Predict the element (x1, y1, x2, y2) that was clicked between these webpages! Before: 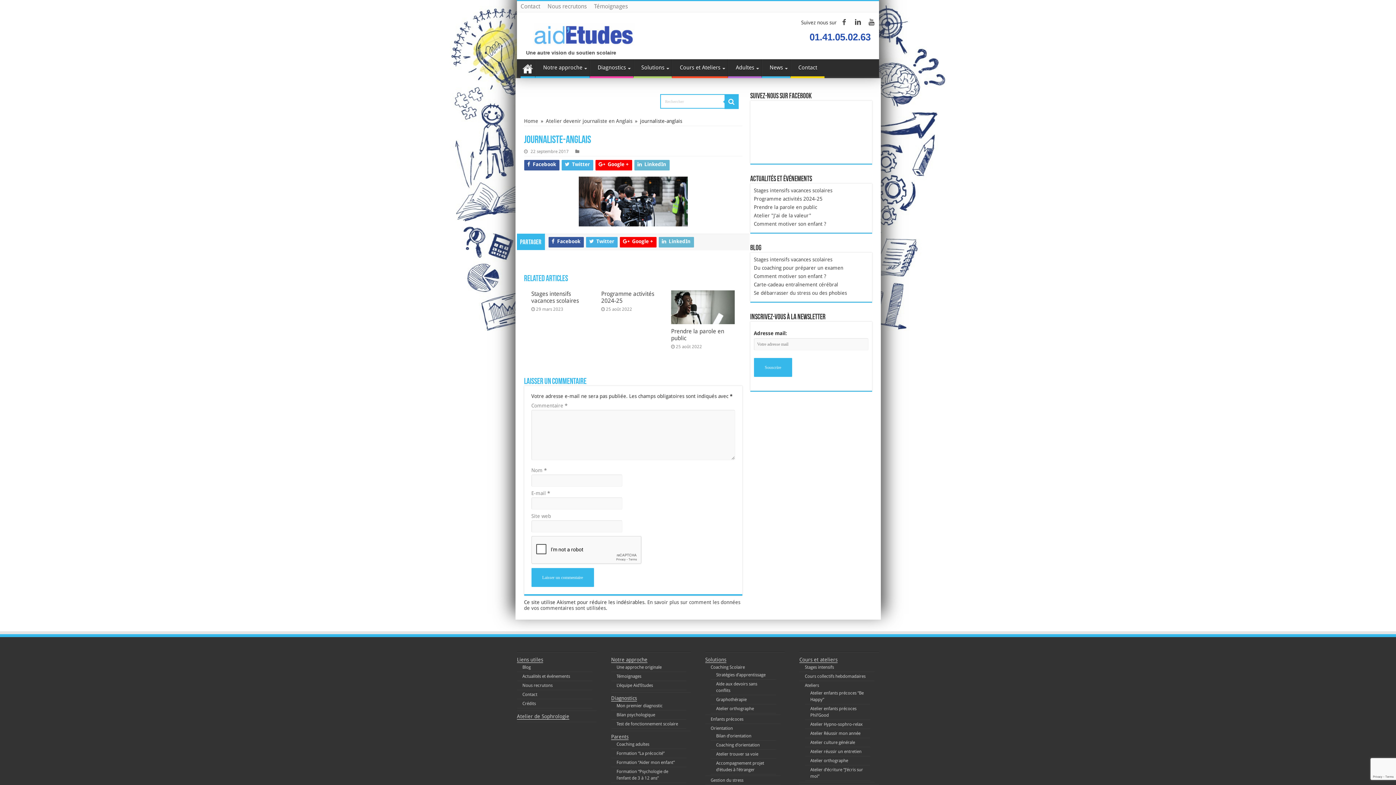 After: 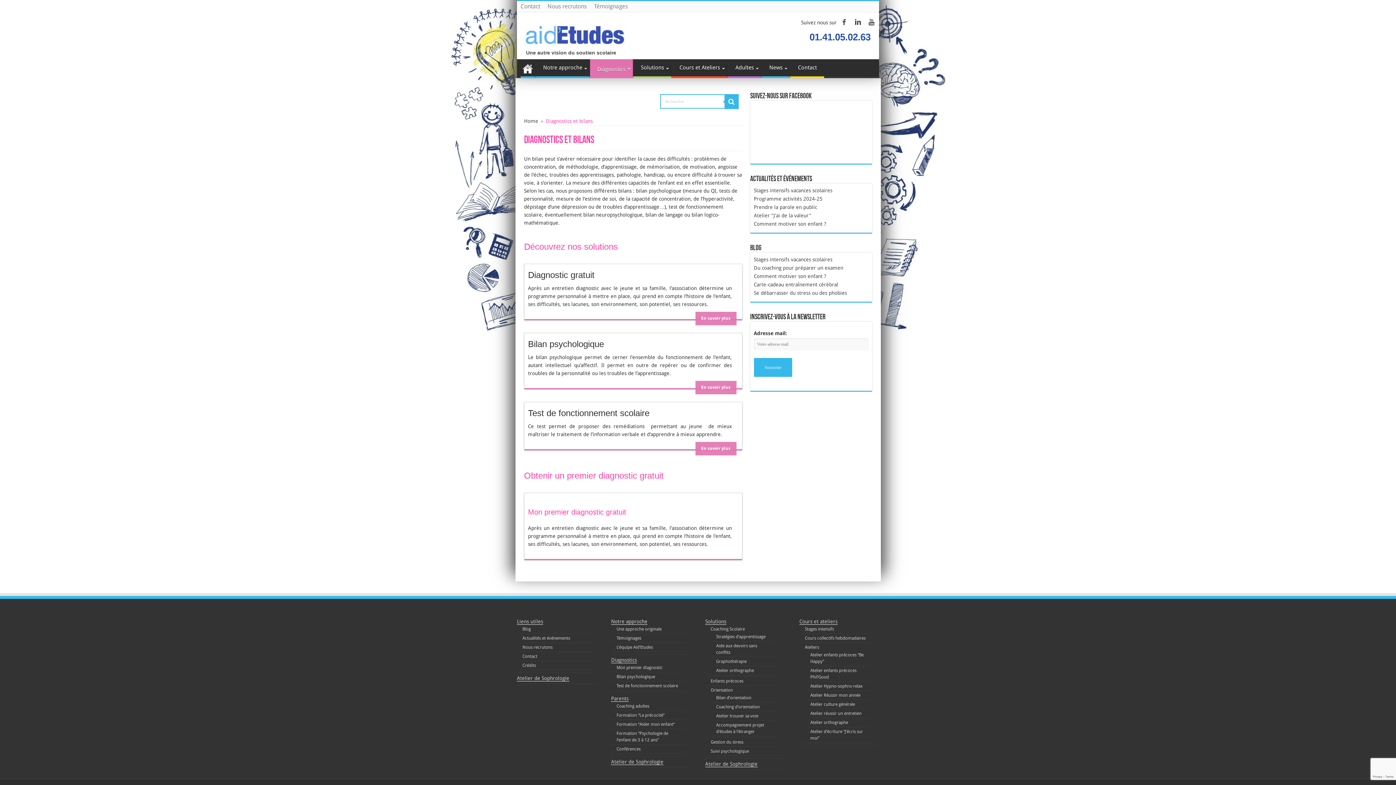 Action: label: Diagnostics bbox: (590, 59, 633, 76)